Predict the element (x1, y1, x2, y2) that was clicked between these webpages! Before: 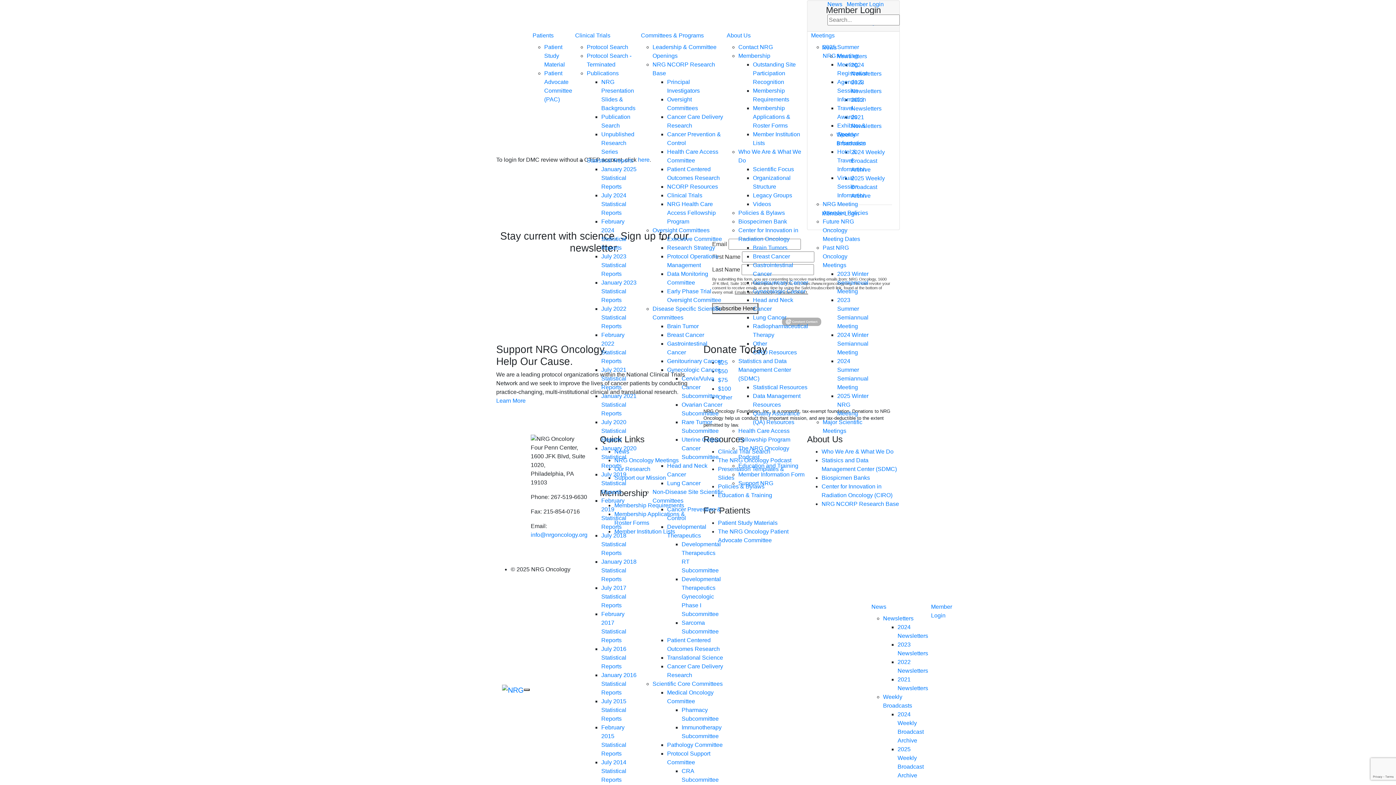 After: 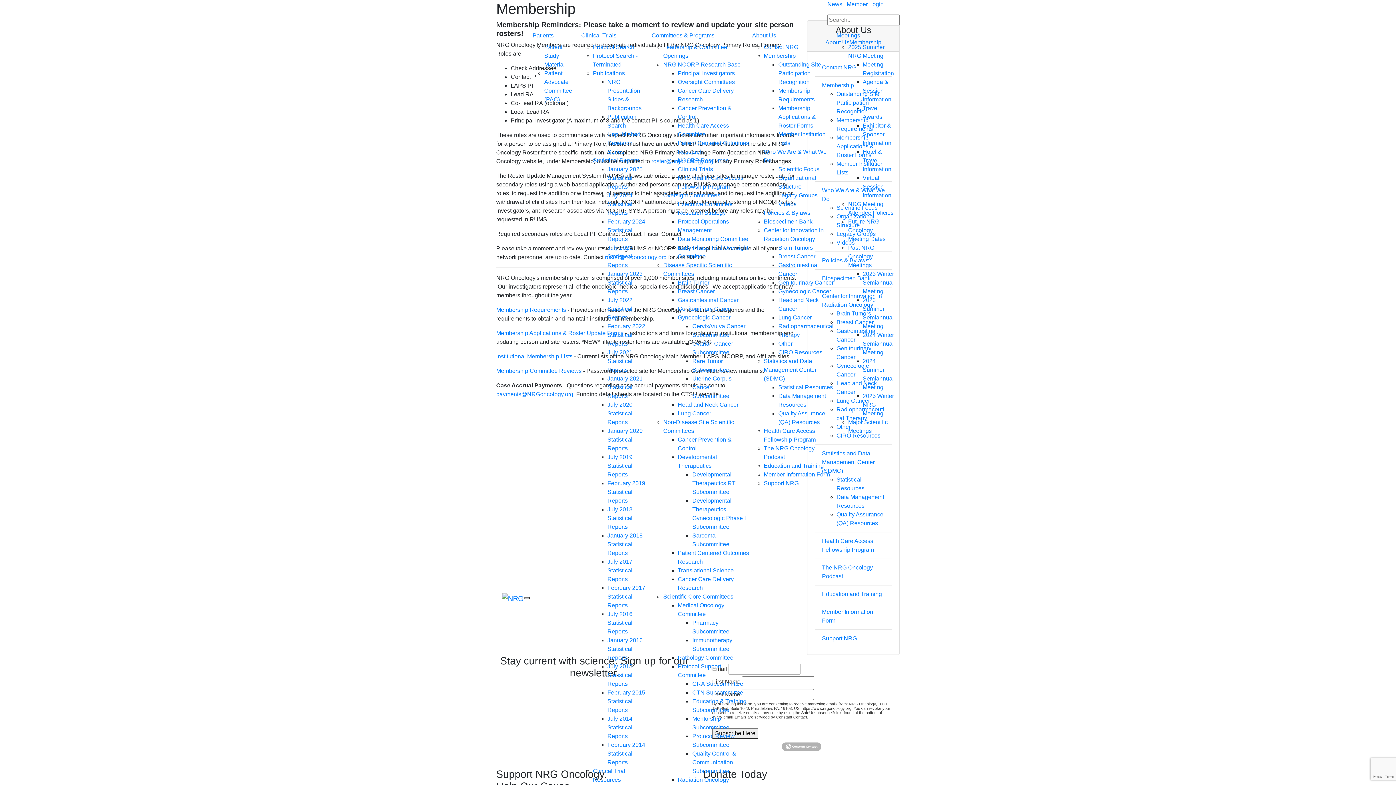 Action: bbox: (738, 52, 770, 58) label: Membership